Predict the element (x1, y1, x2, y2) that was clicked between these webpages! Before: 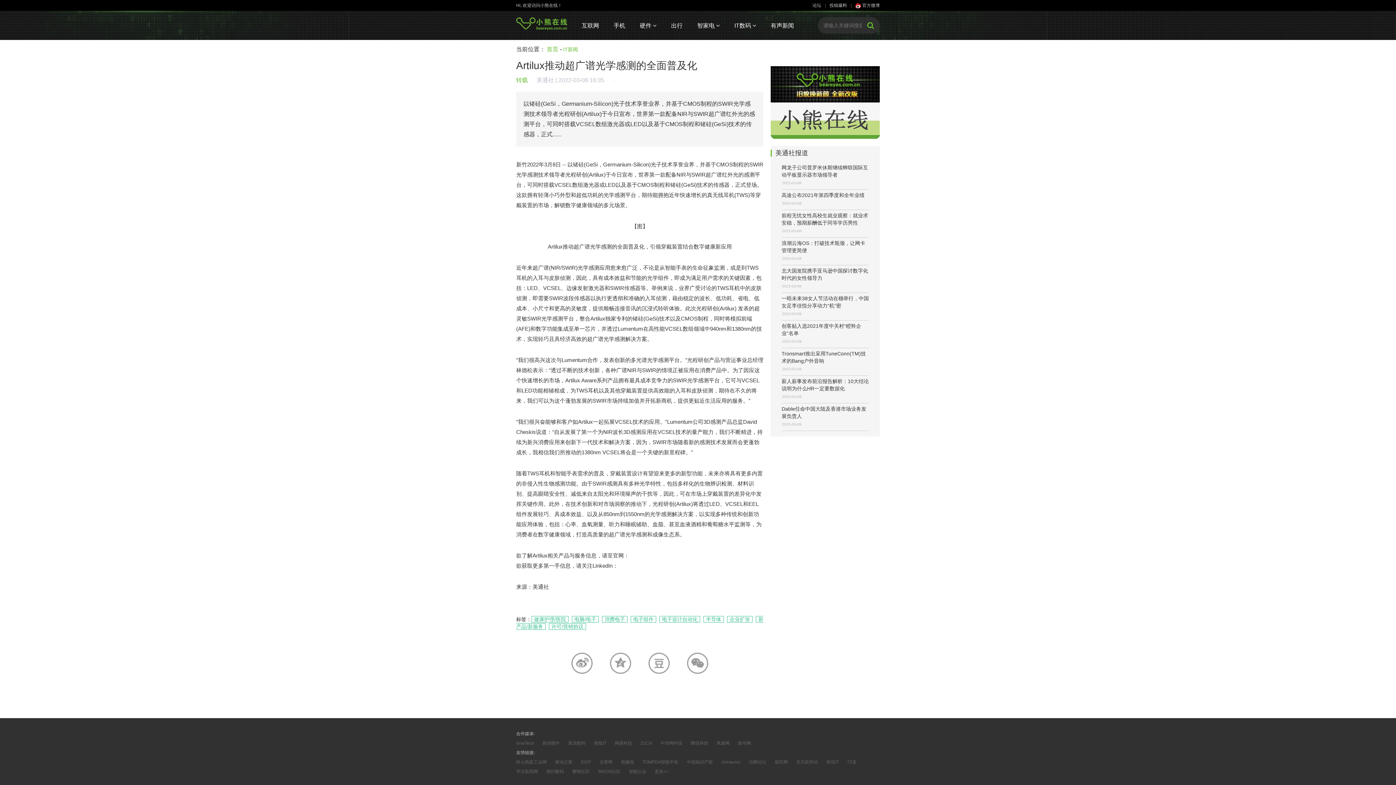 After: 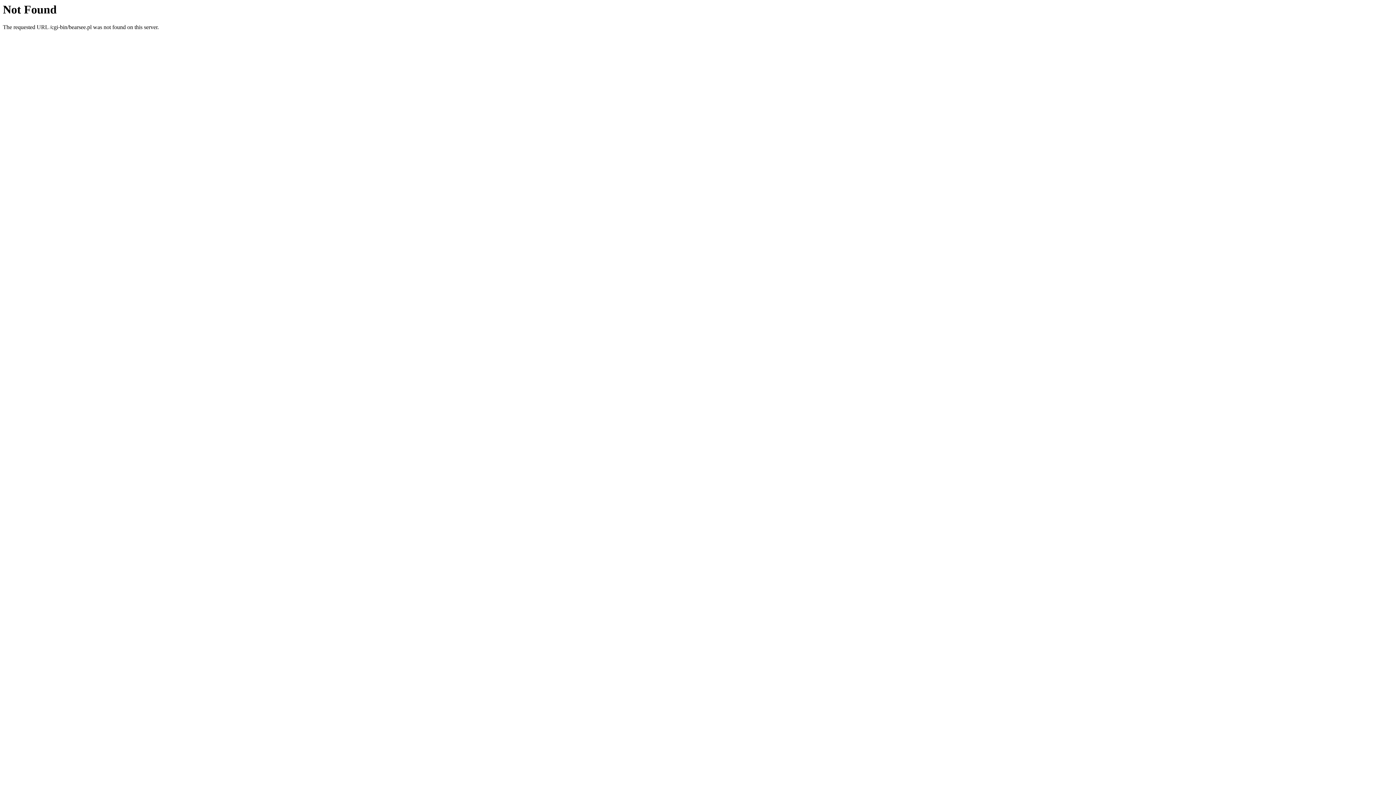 Action: bbox: (861, 17, 880, 33)